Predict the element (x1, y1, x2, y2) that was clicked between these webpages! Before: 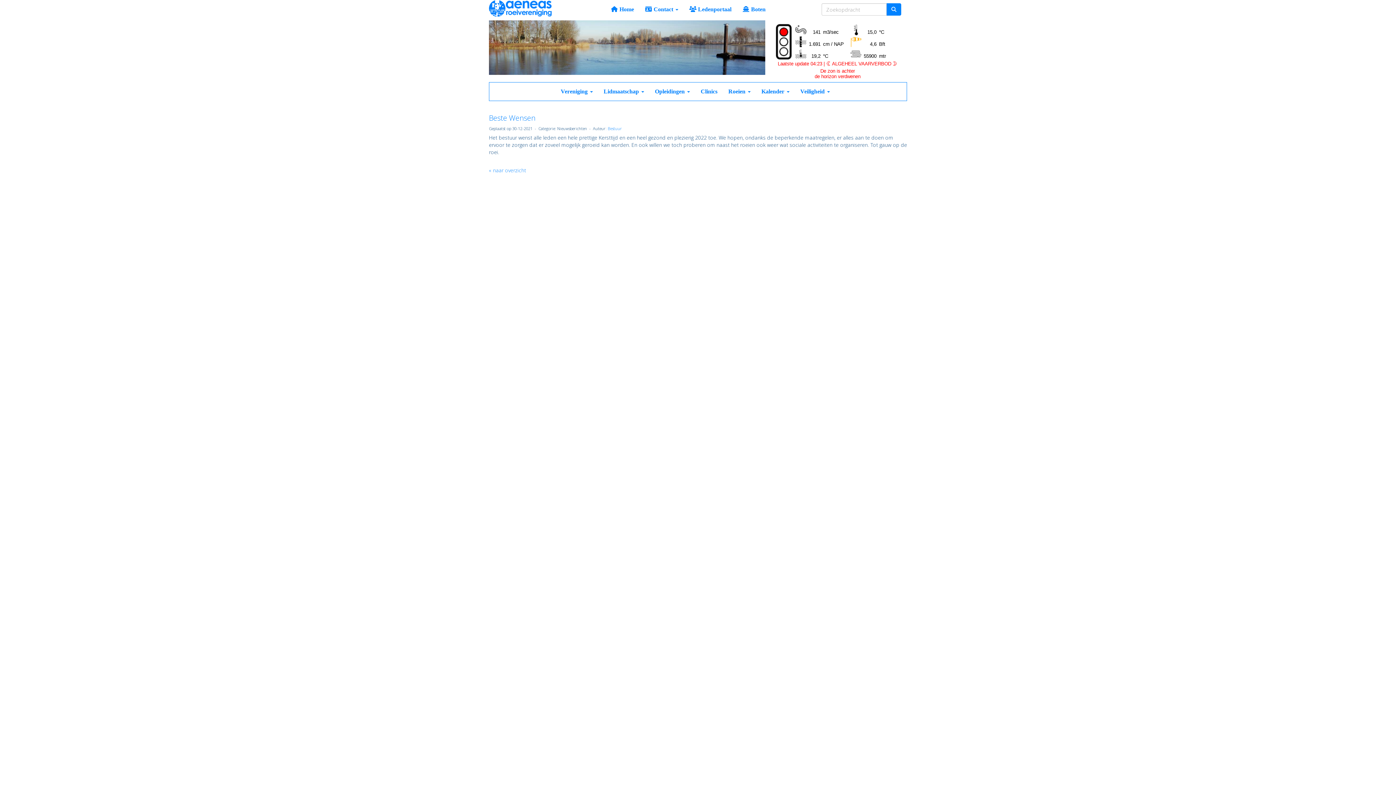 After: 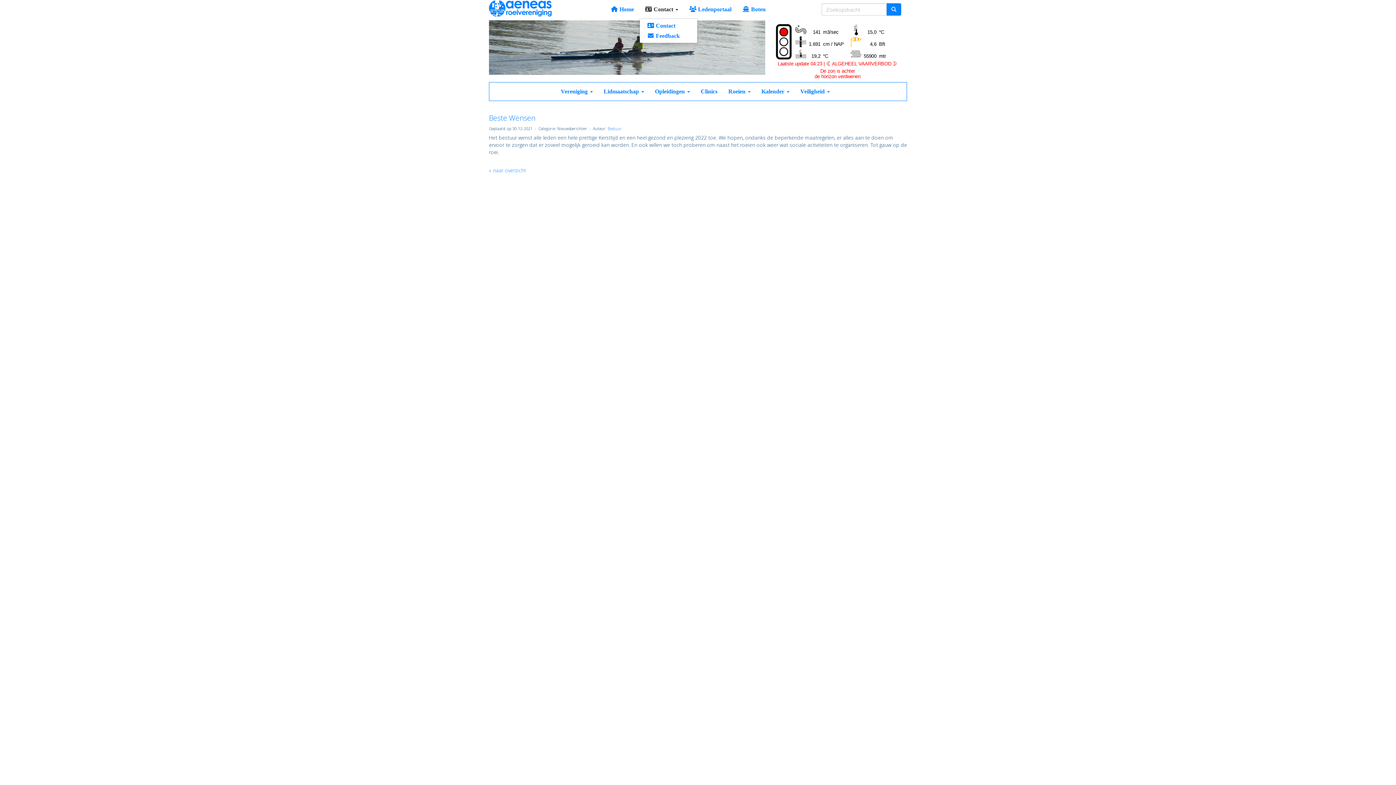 Action: bbox: (639, 0, 684, 18) label:  Contact 